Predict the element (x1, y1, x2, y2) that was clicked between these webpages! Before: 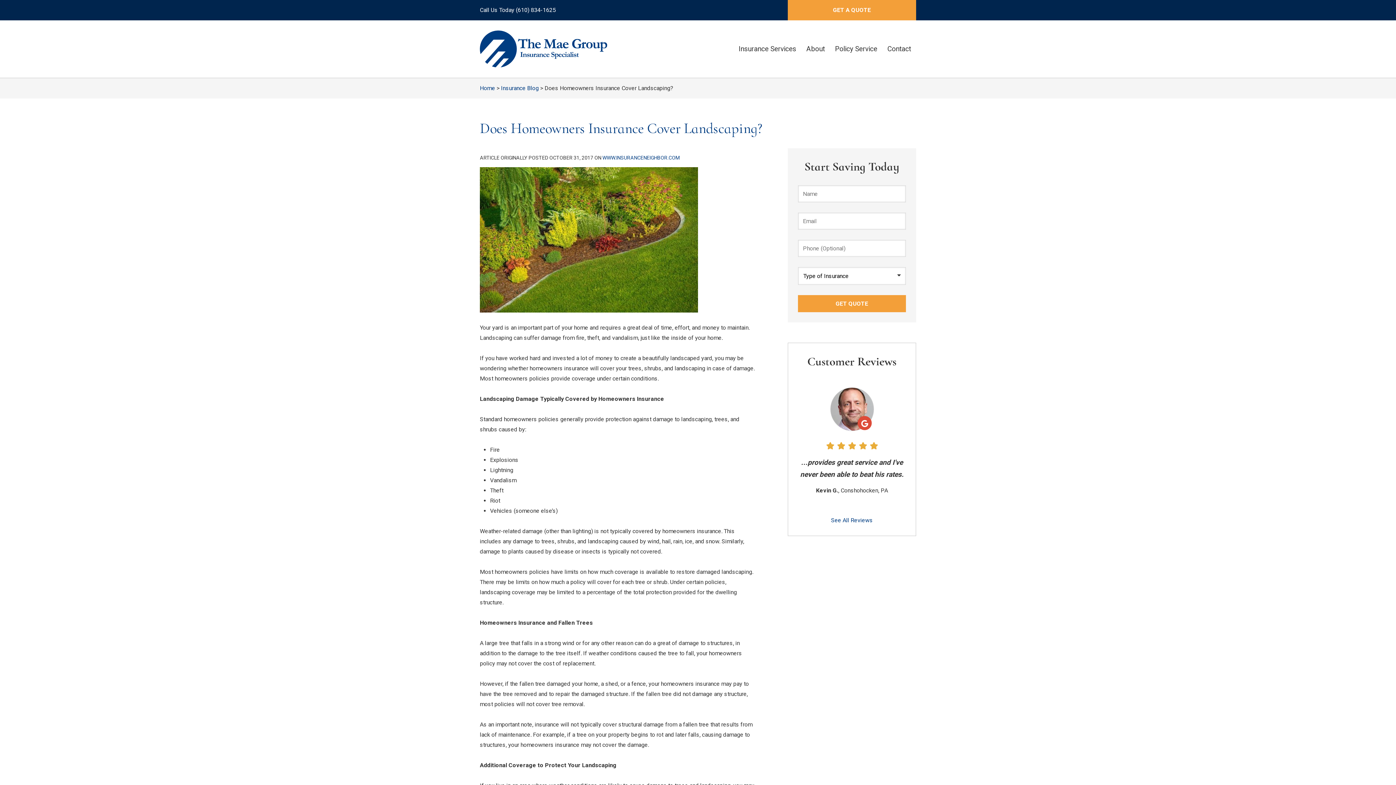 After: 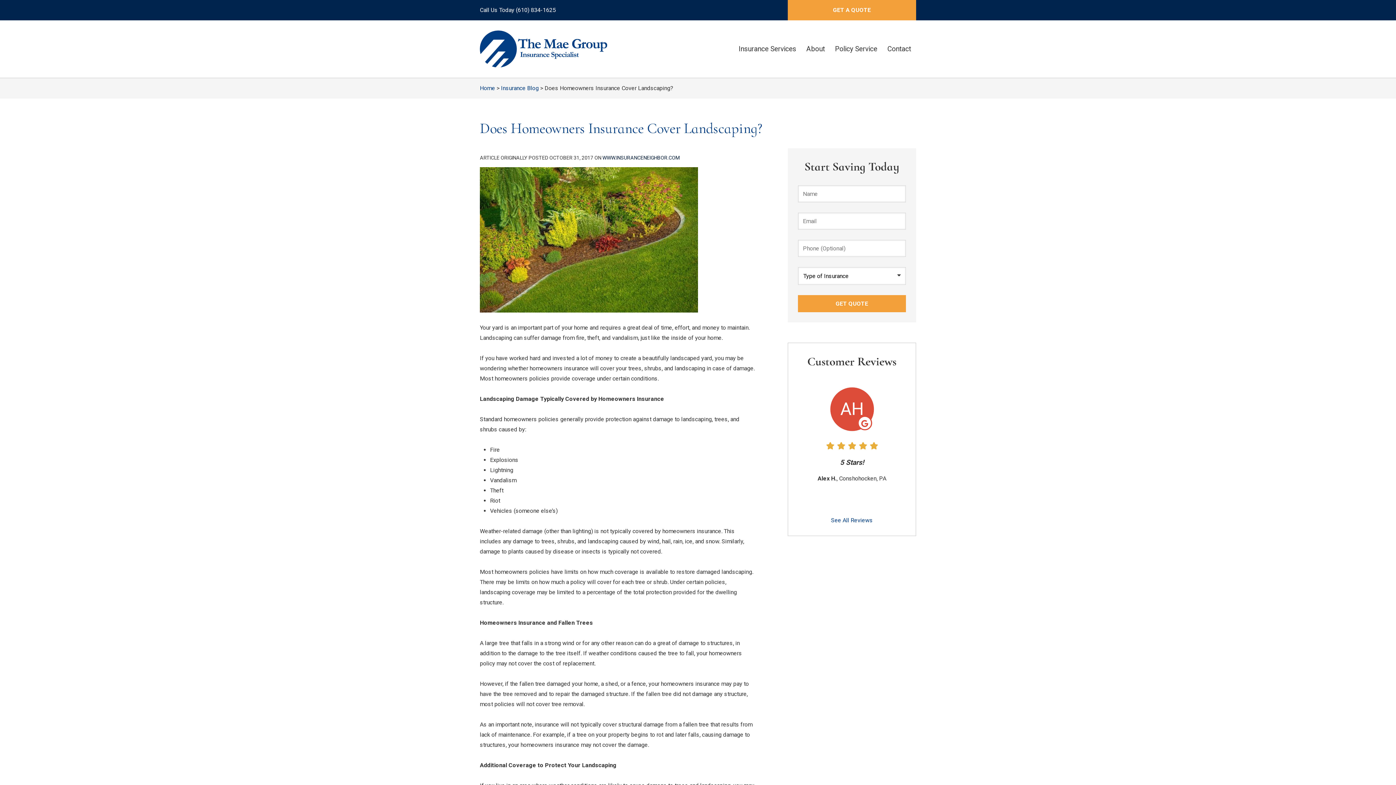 Action: label: WWW.INSURANCENEIGHBOR.COM
(OPENS IN NEW TAB) bbox: (602, 154, 680, 160)